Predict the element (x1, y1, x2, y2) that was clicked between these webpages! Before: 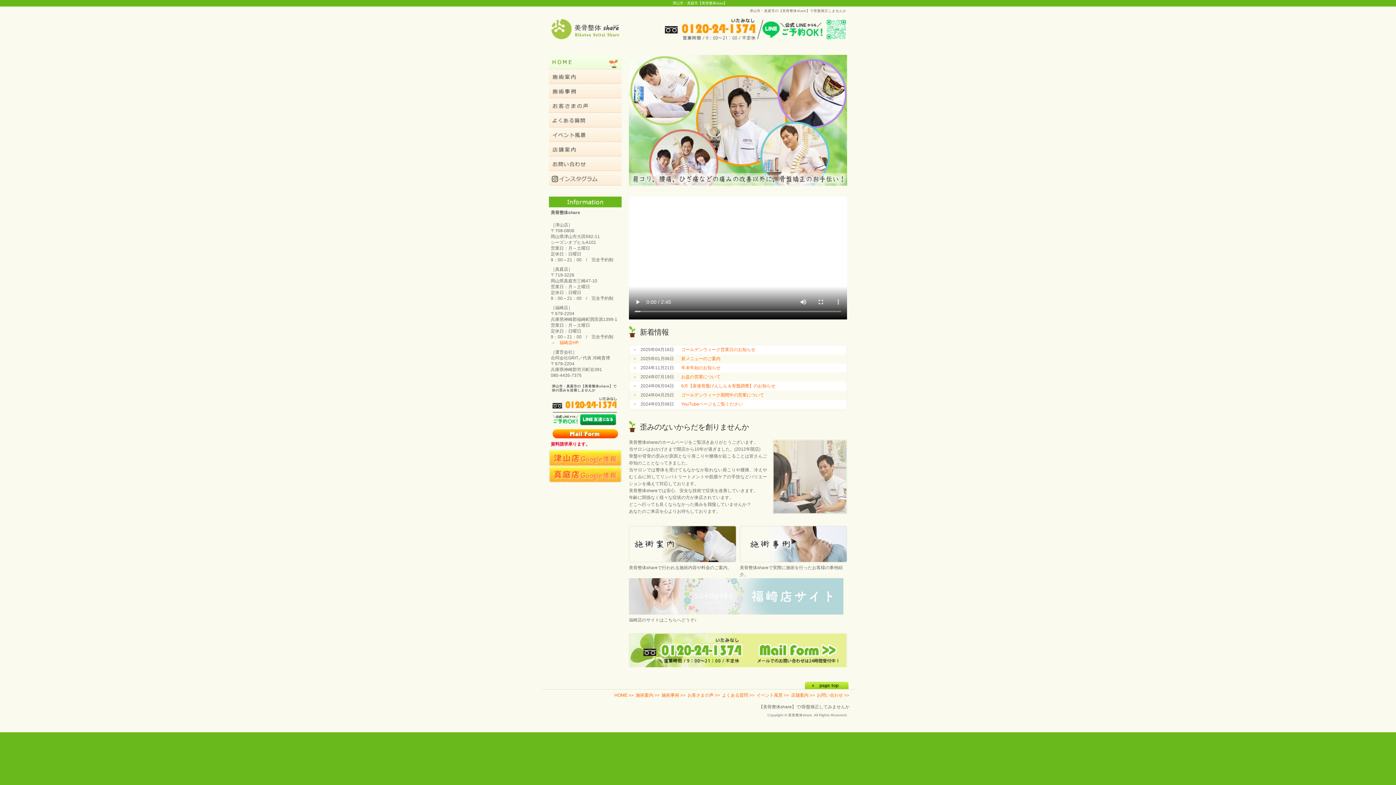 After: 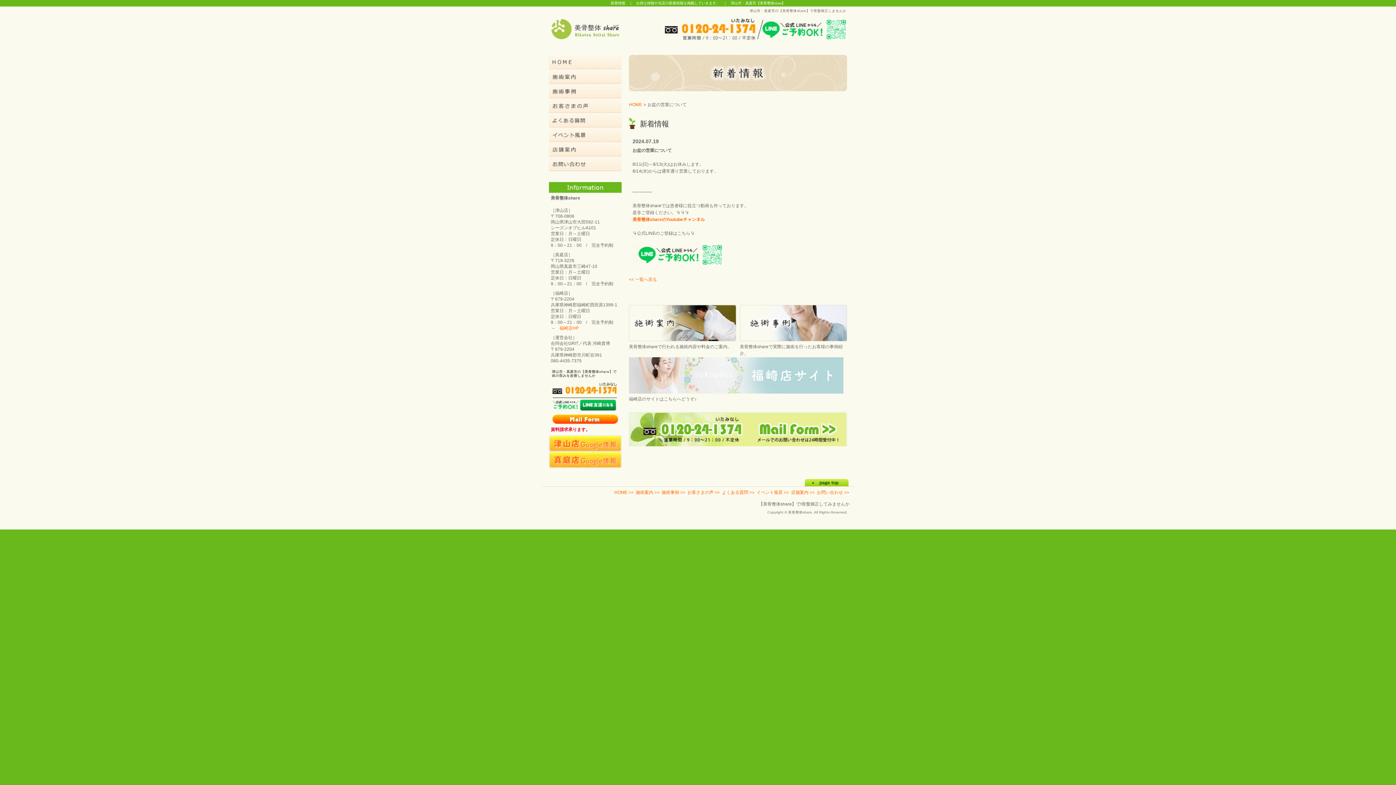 Action: label: お盆の営業について bbox: (681, 374, 720, 379)